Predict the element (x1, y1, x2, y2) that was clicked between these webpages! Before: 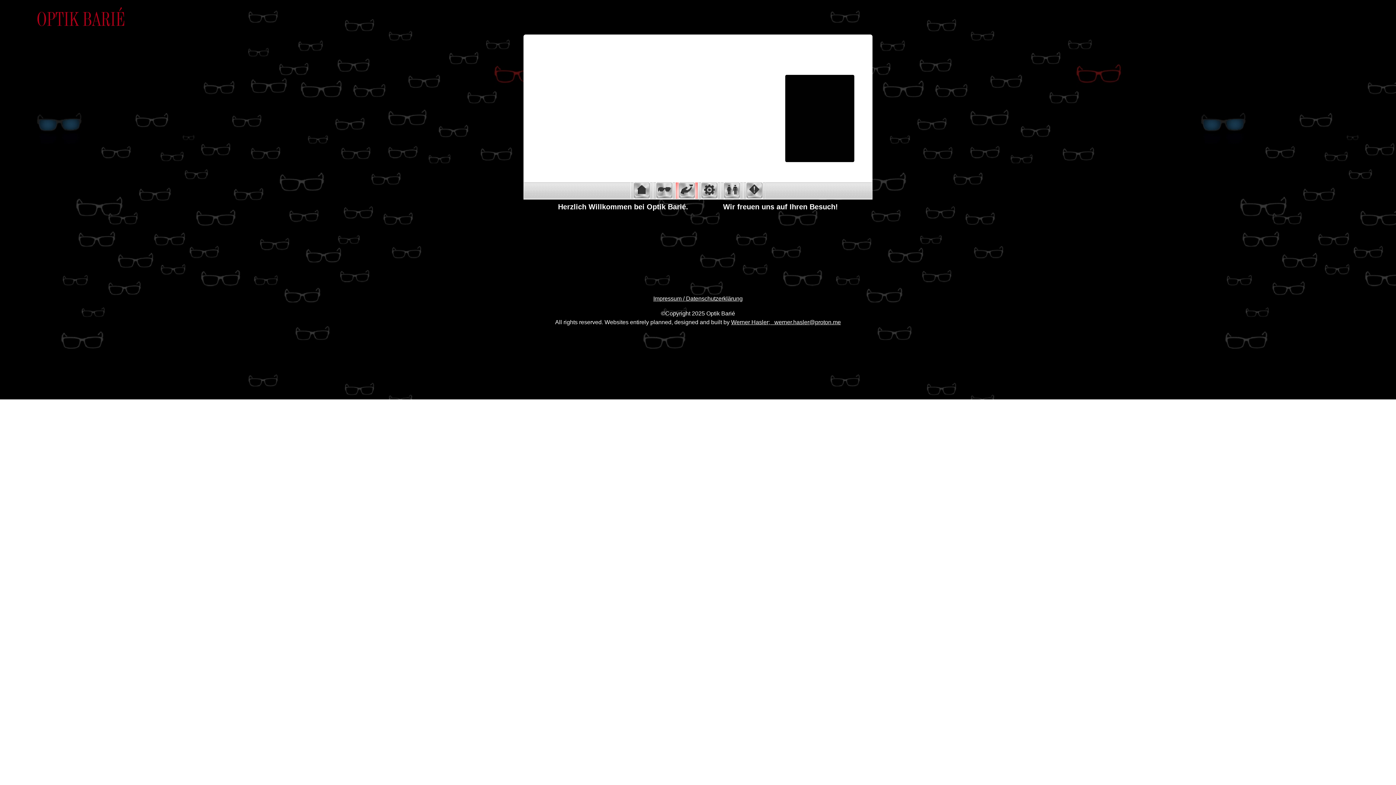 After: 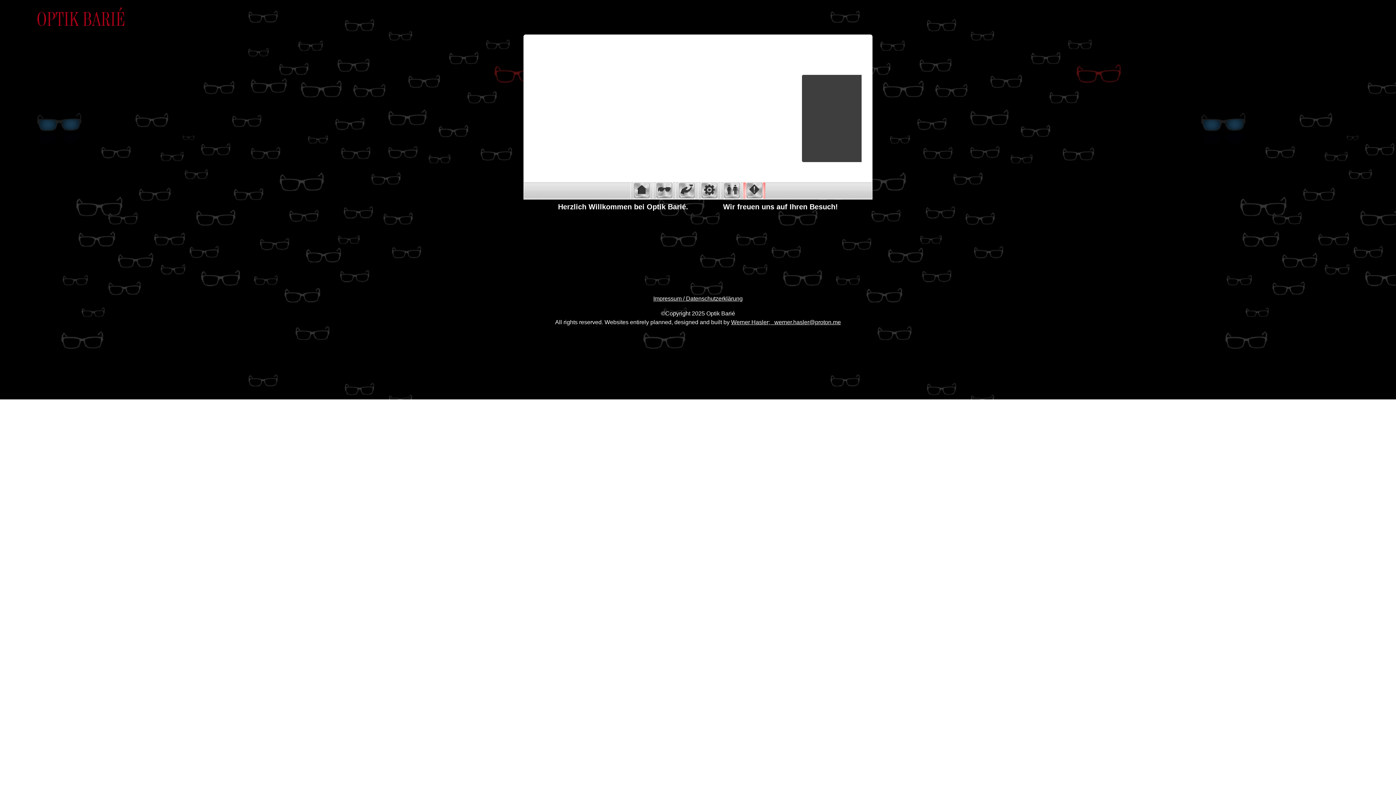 Action: bbox: (10, 16, 124, 32)